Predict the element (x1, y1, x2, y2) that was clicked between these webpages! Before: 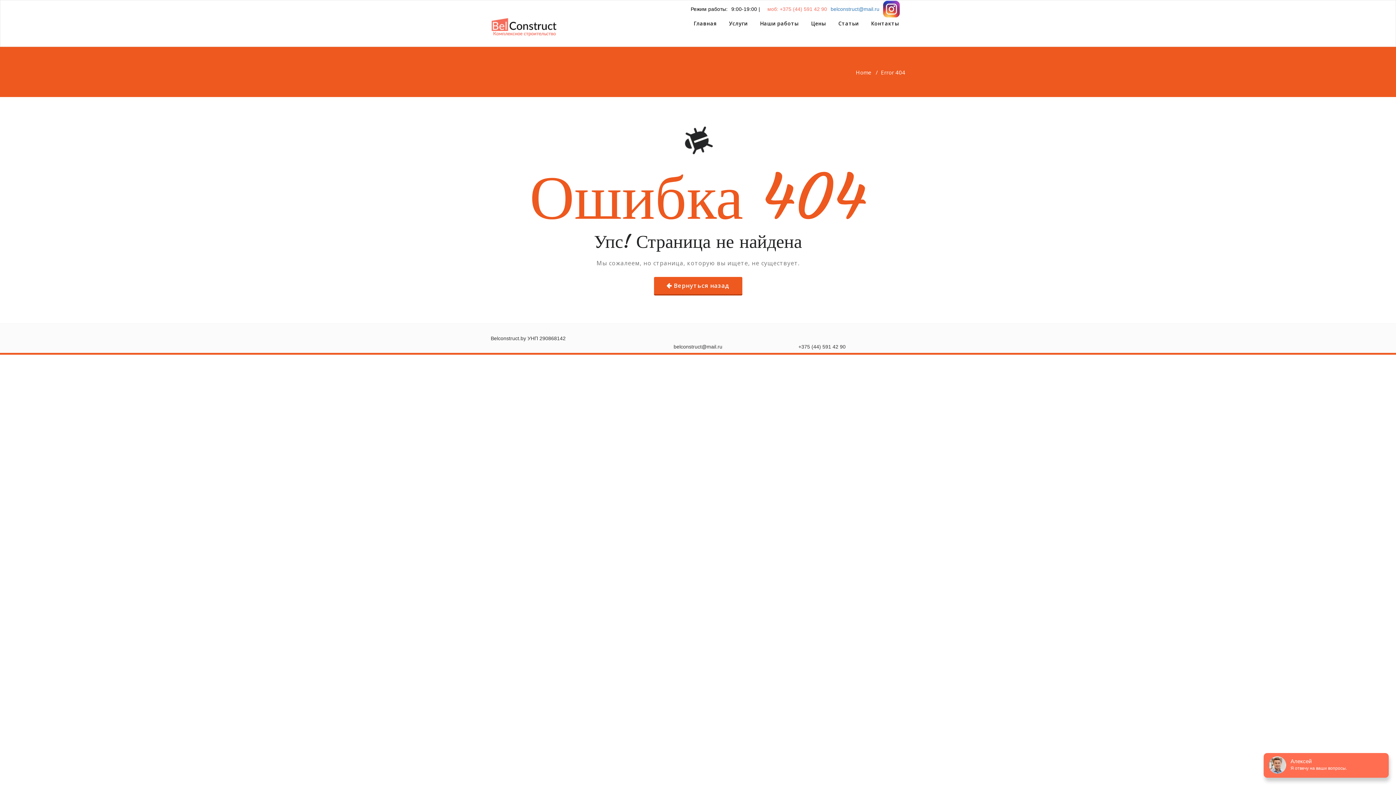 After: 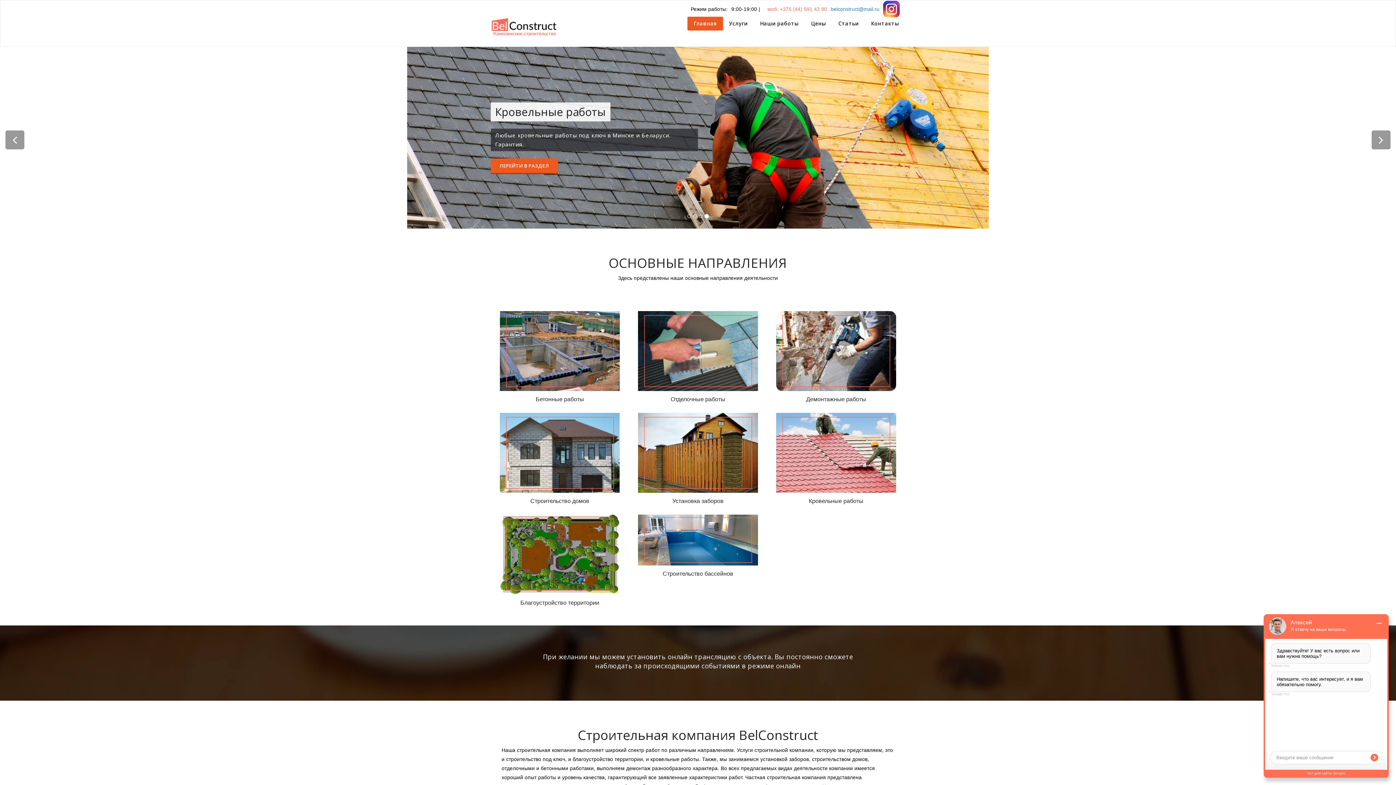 Action: label: Home bbox: (856, 68, 871, 76)